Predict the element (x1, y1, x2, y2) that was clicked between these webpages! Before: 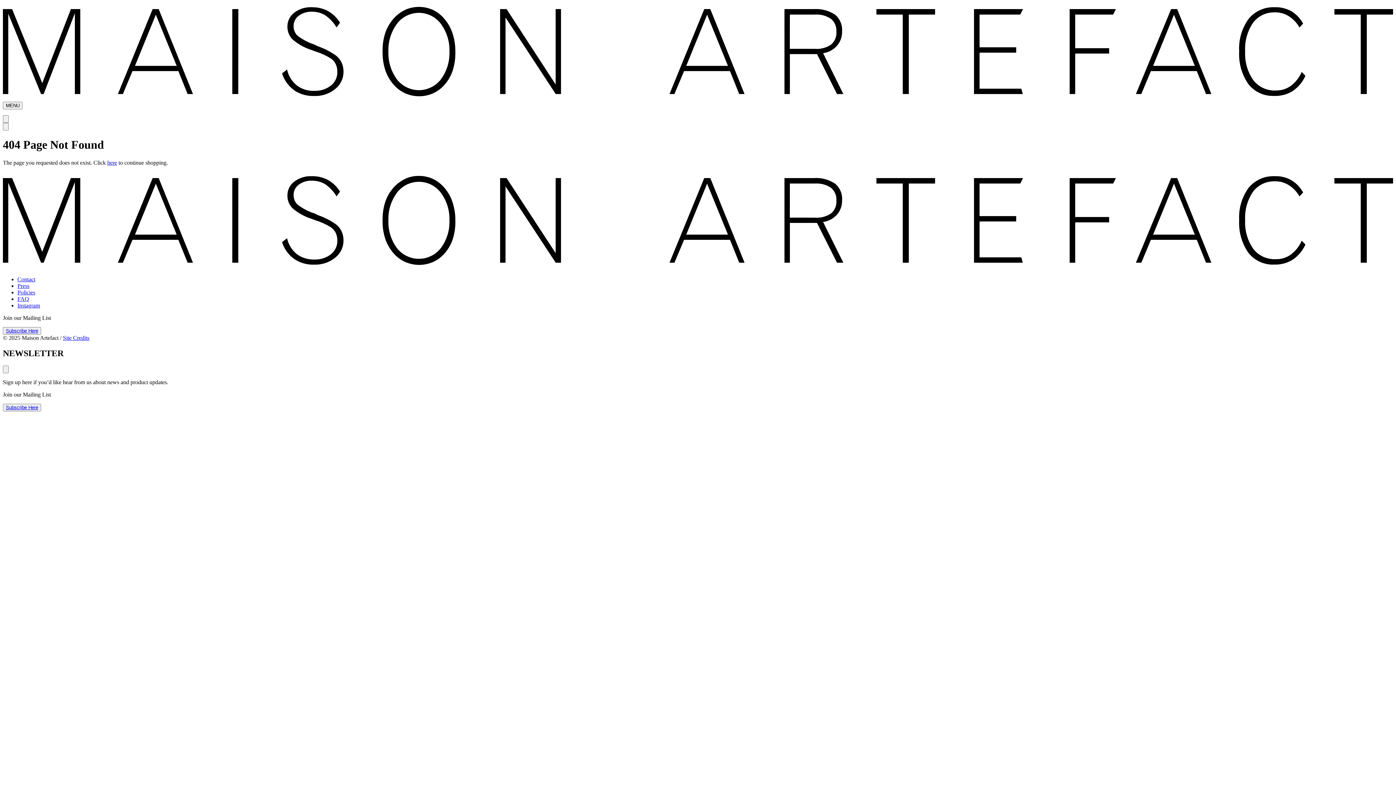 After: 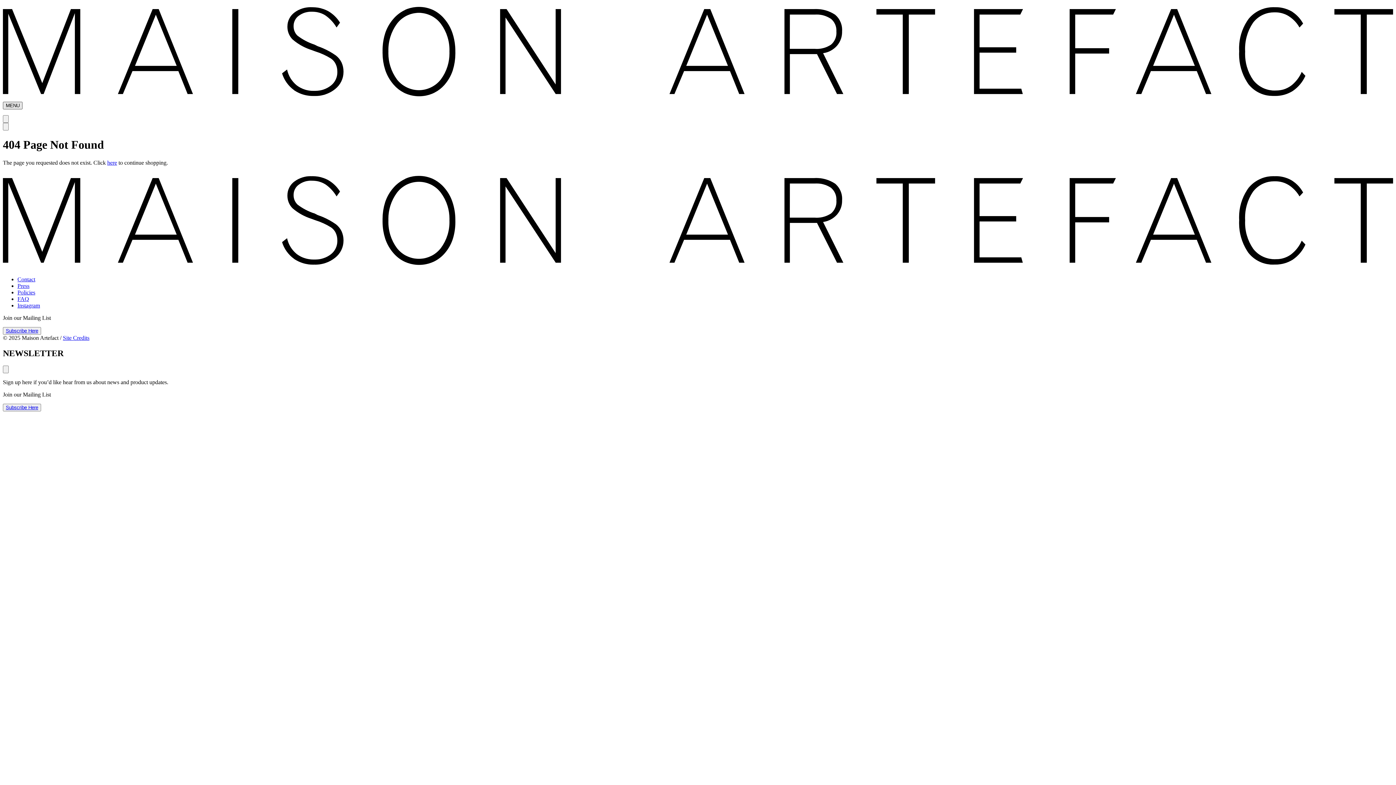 Action: label: MENU bbox: (2, 101, 22, 109)